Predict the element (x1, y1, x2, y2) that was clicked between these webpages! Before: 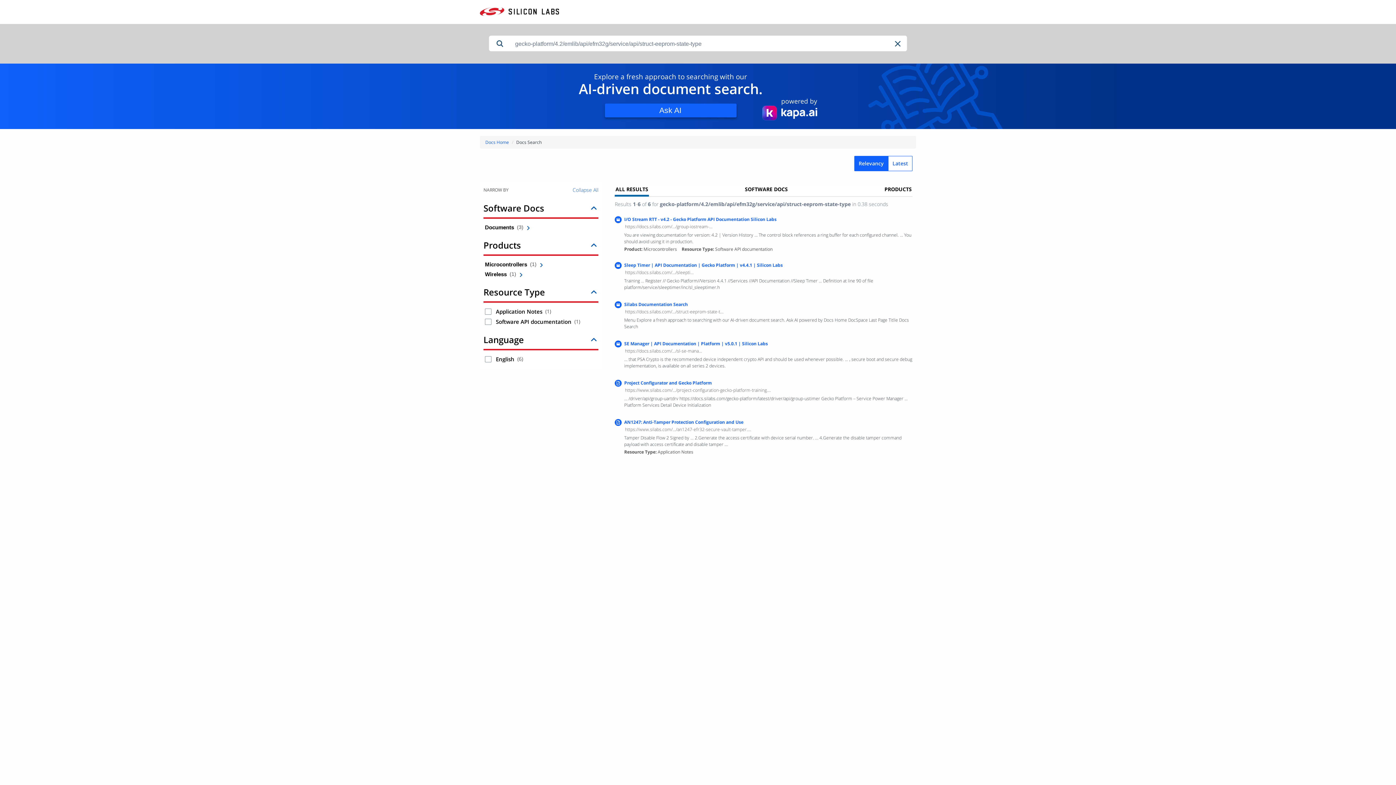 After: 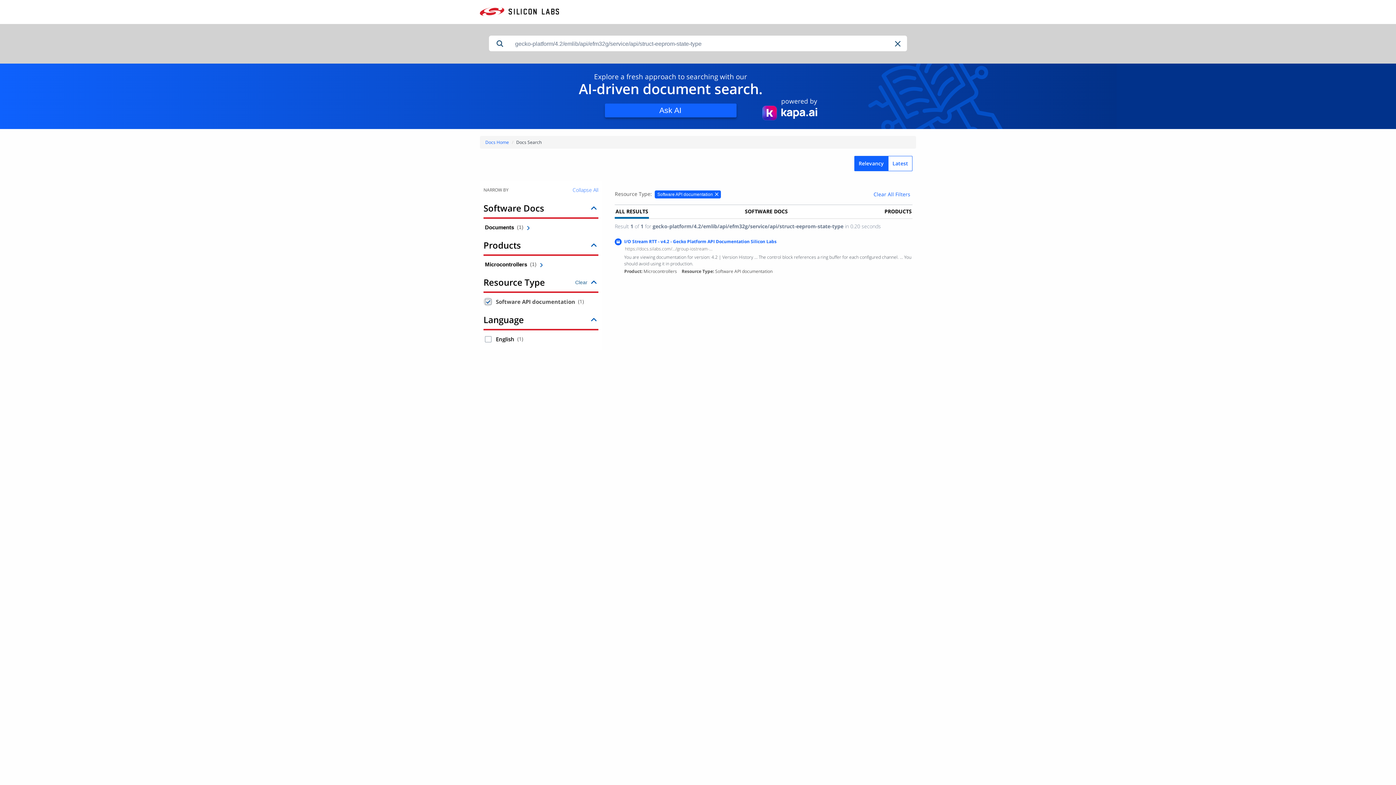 Action: bbox: (485, 318, 491, 324) label: Software API documentation 1 result